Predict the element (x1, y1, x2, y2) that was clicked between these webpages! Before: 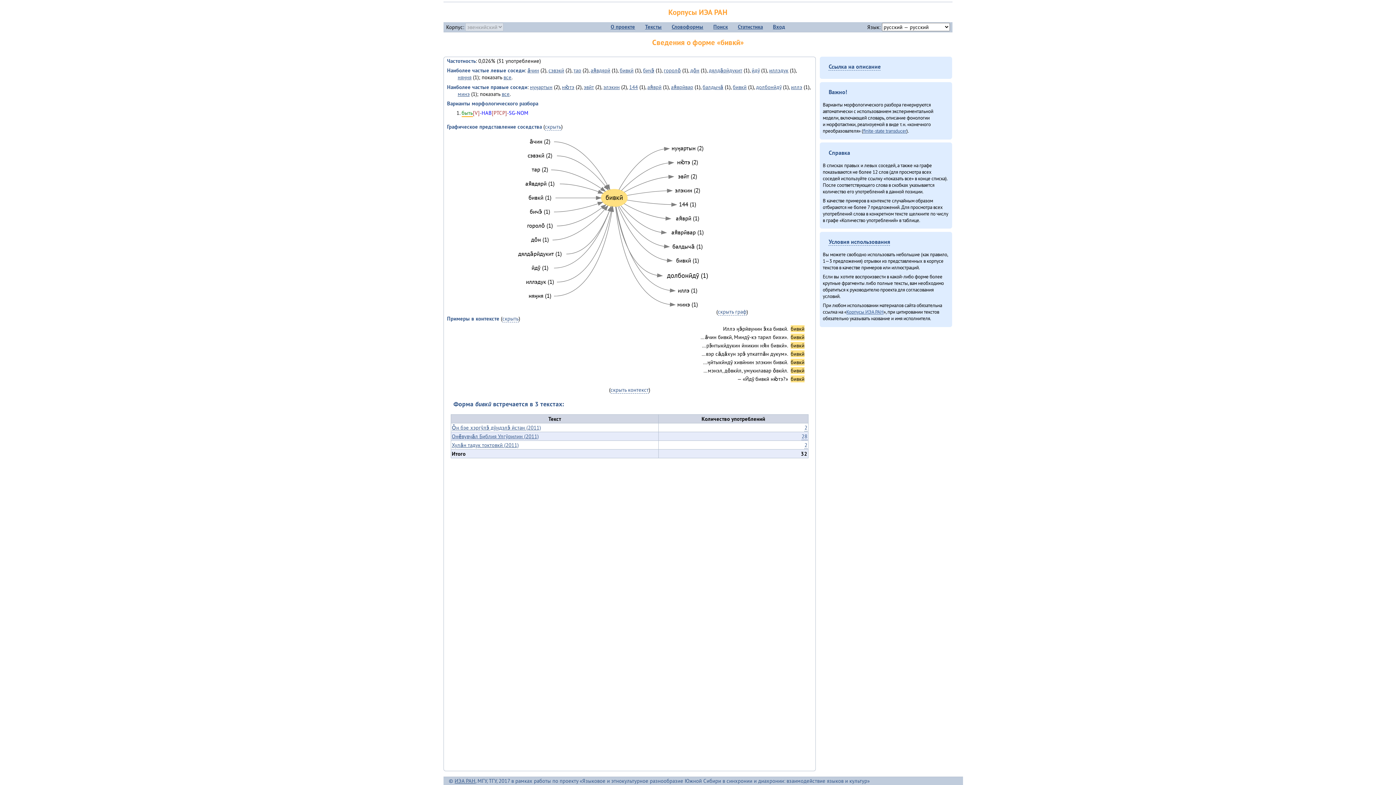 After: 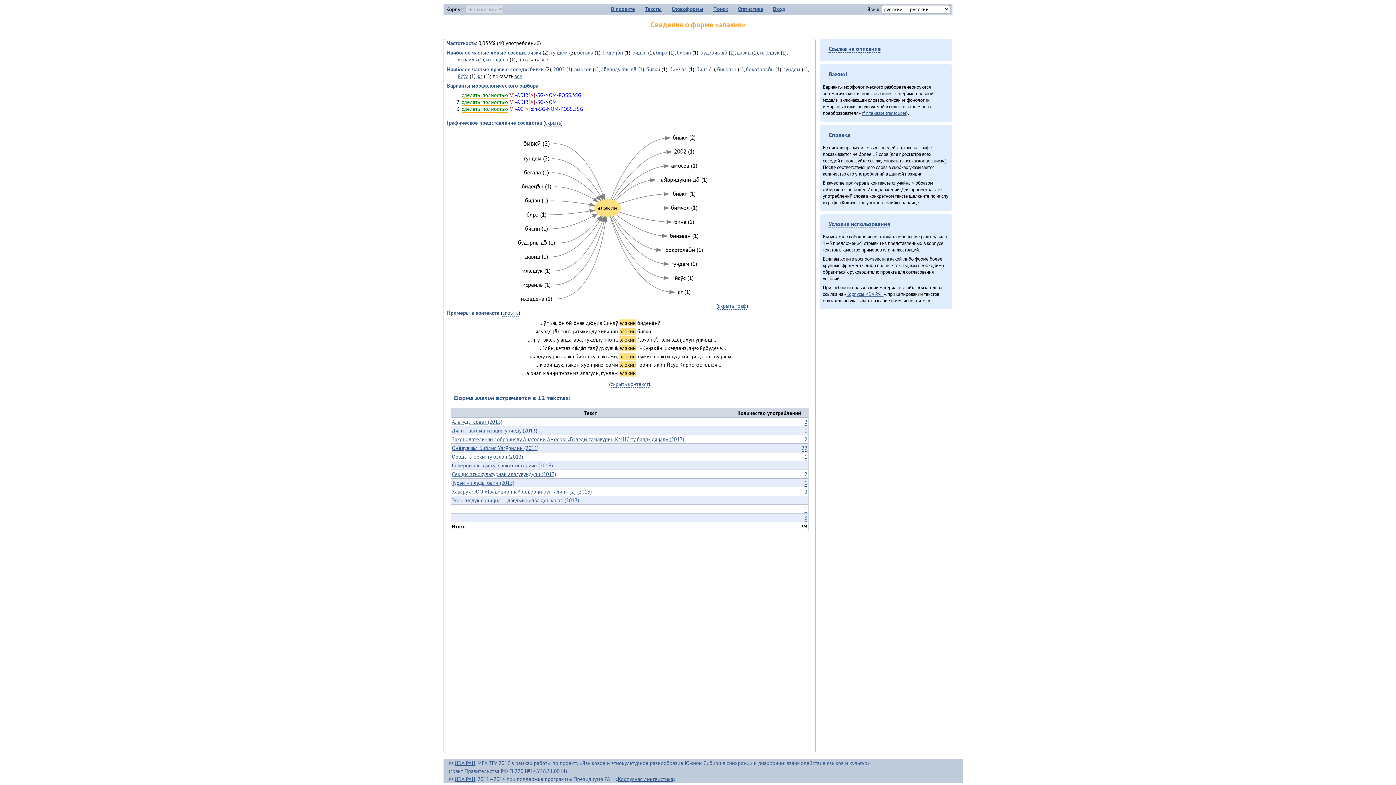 Action: bbox: (674, 186, 700, 194)